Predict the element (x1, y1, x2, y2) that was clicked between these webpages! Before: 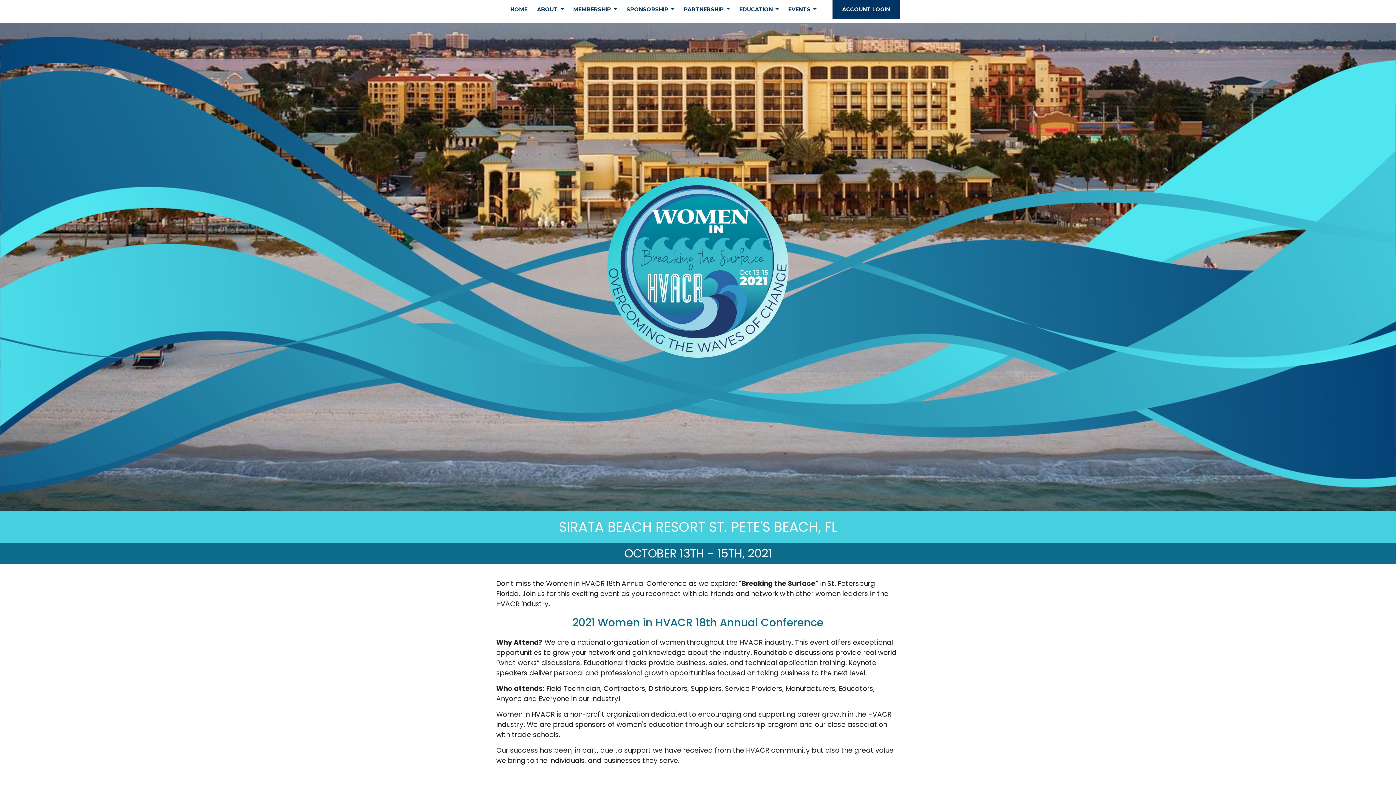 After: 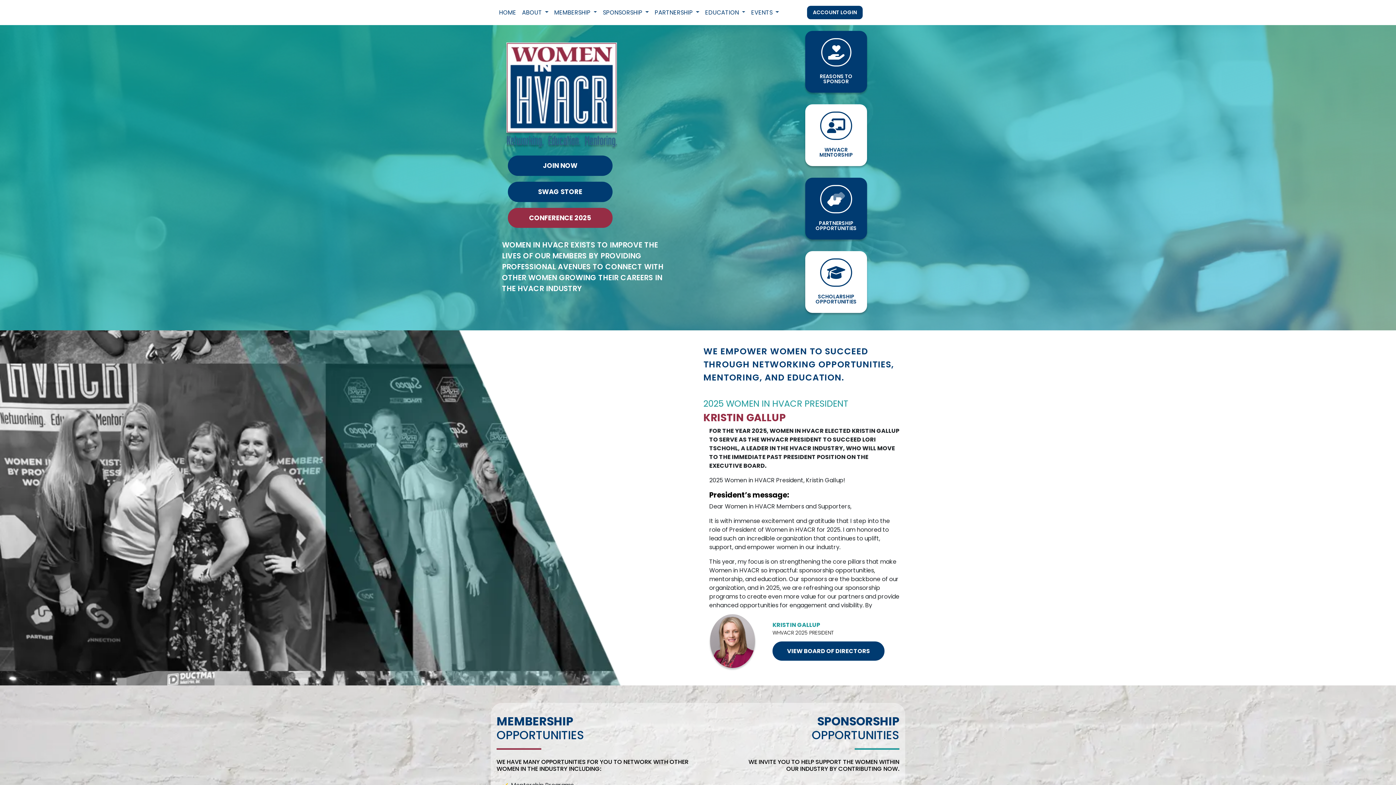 Action: label: HOME bbox: (507, 2, 530, 16)